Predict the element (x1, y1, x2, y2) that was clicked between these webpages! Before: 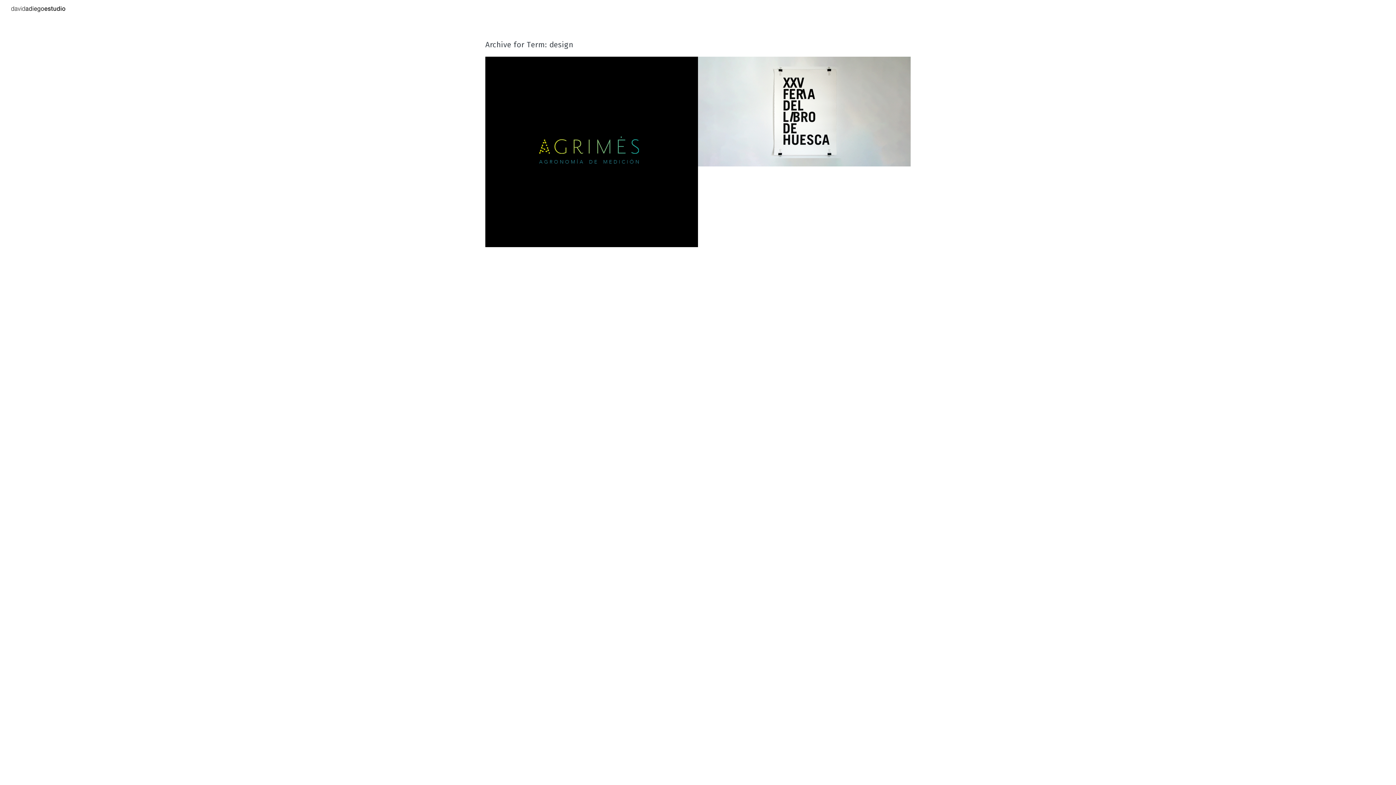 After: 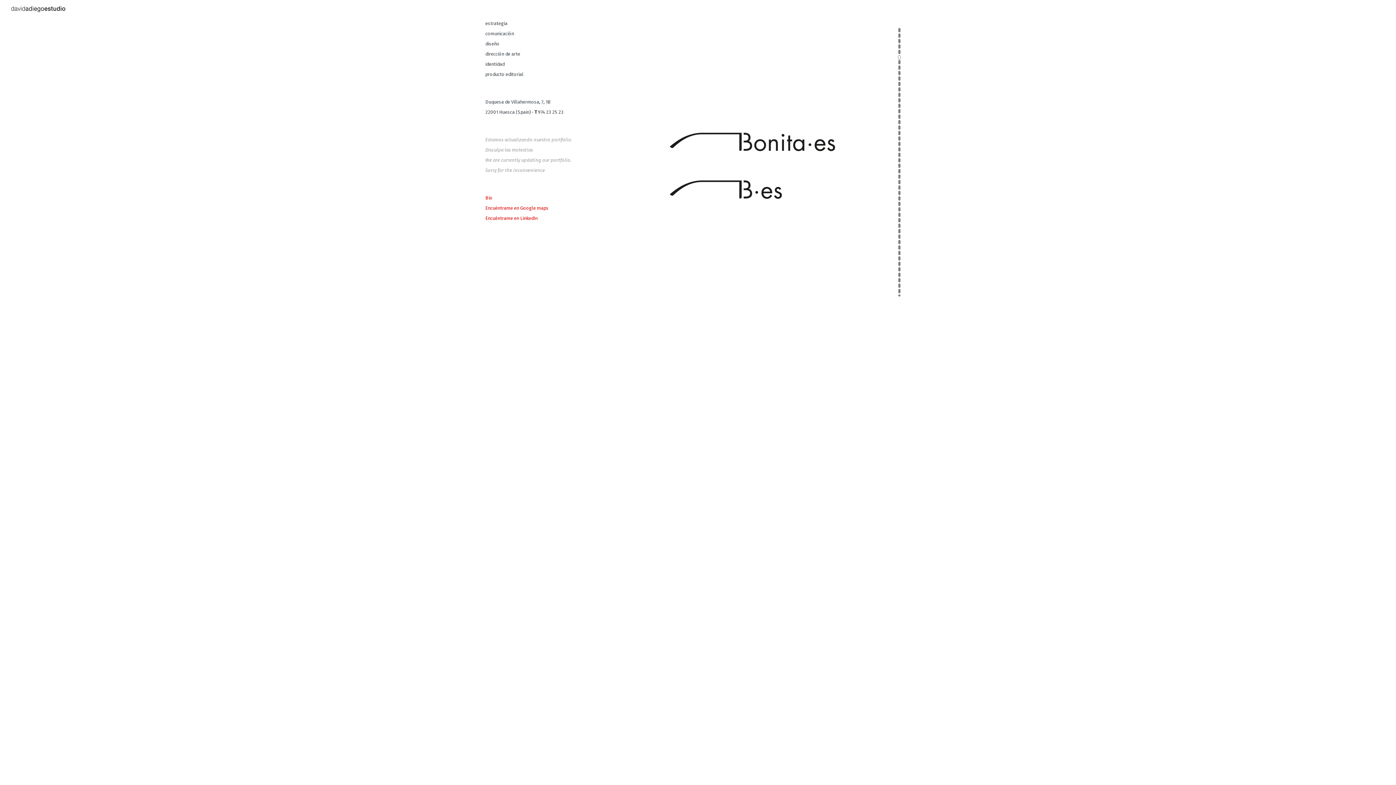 Action: bbox: (10, 0, 65, 18)